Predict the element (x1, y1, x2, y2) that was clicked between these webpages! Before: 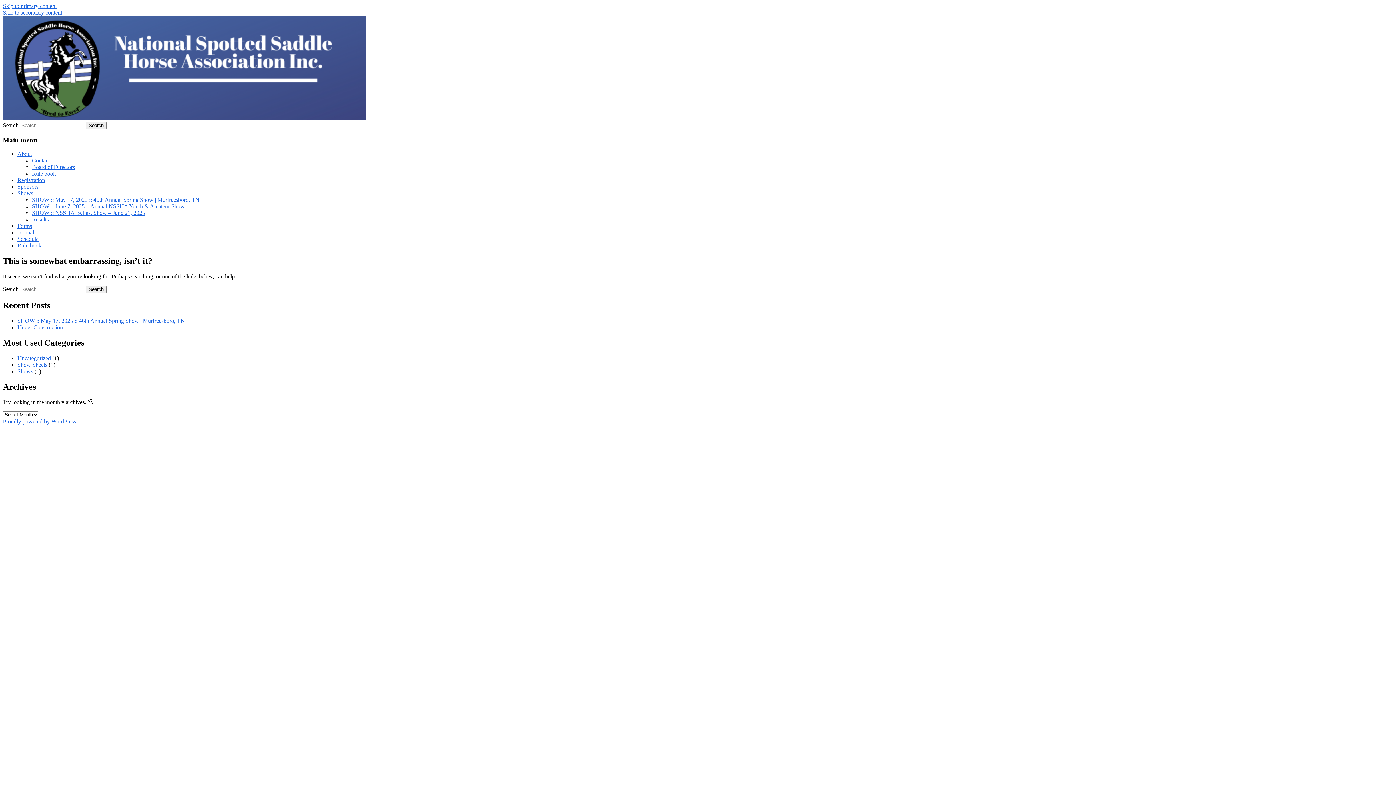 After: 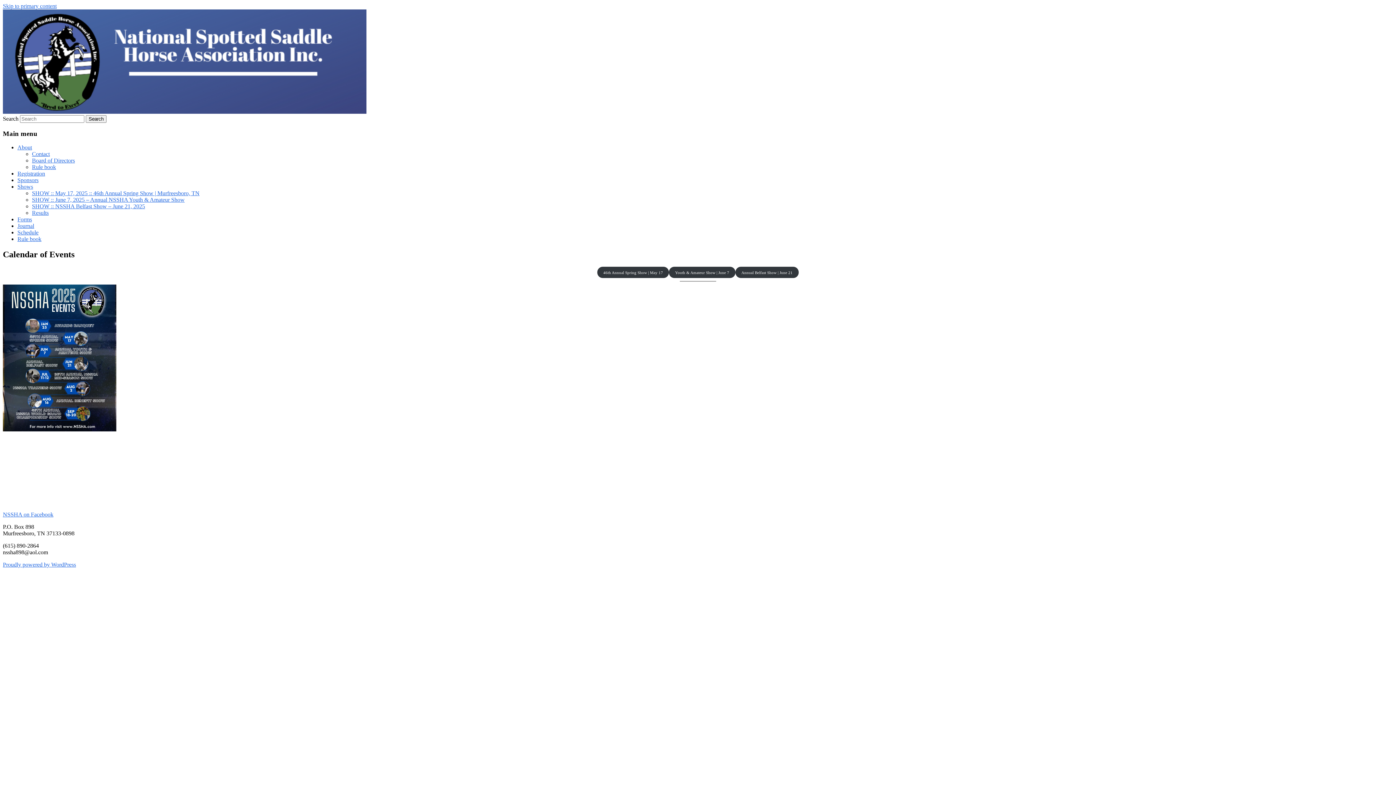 Action: label: Contact bbox: (32, 157, 49, 163)